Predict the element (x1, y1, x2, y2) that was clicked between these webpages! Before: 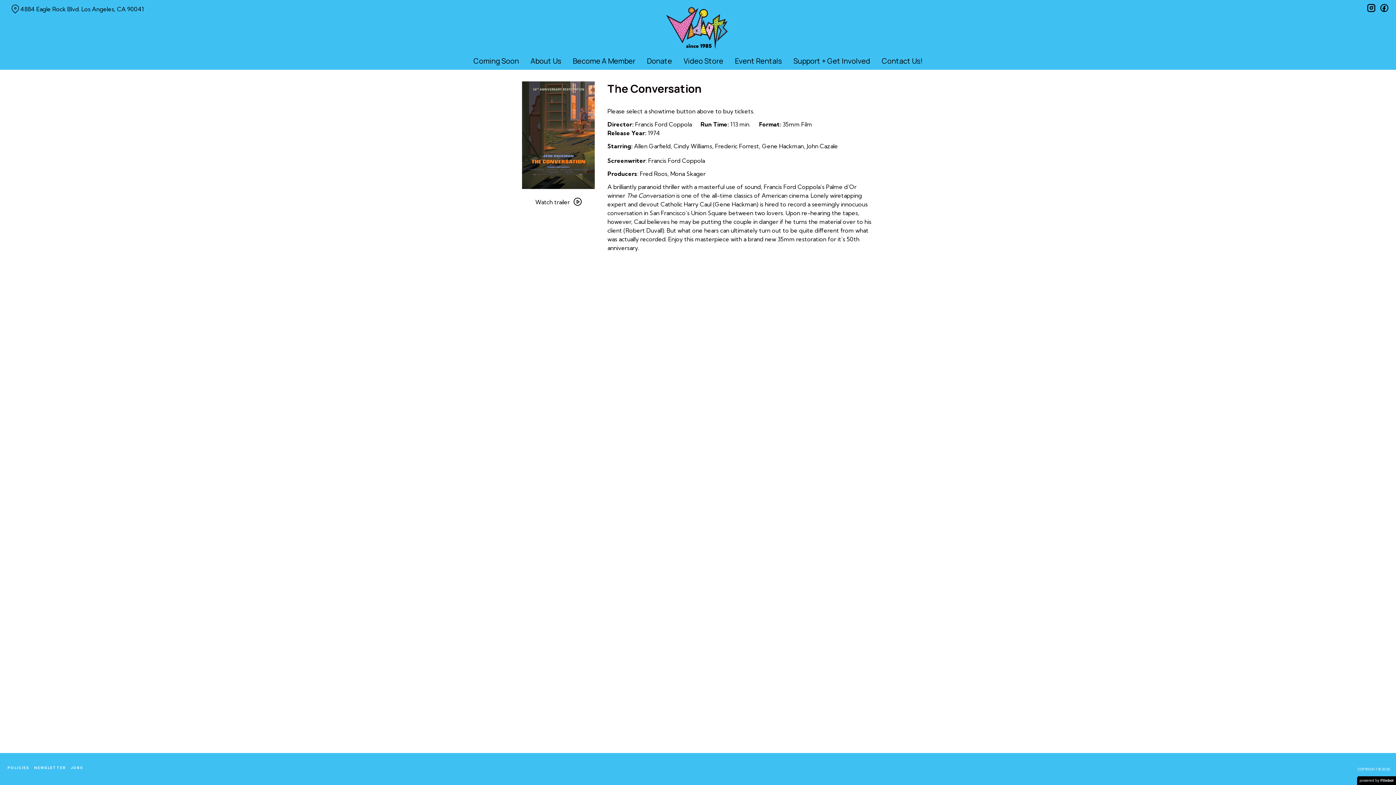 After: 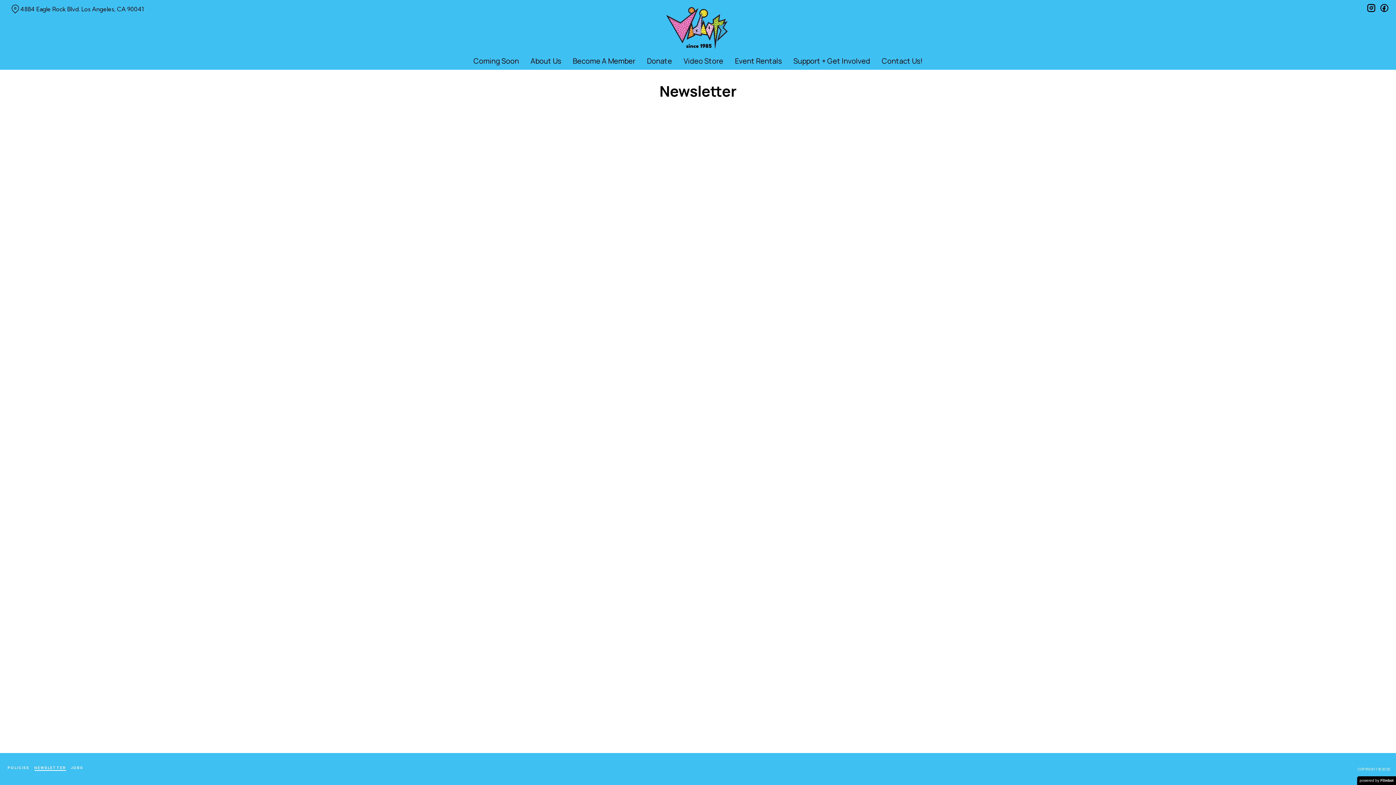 Action: label: NEWSLETTER bbox: (34, 765, 66, 771)